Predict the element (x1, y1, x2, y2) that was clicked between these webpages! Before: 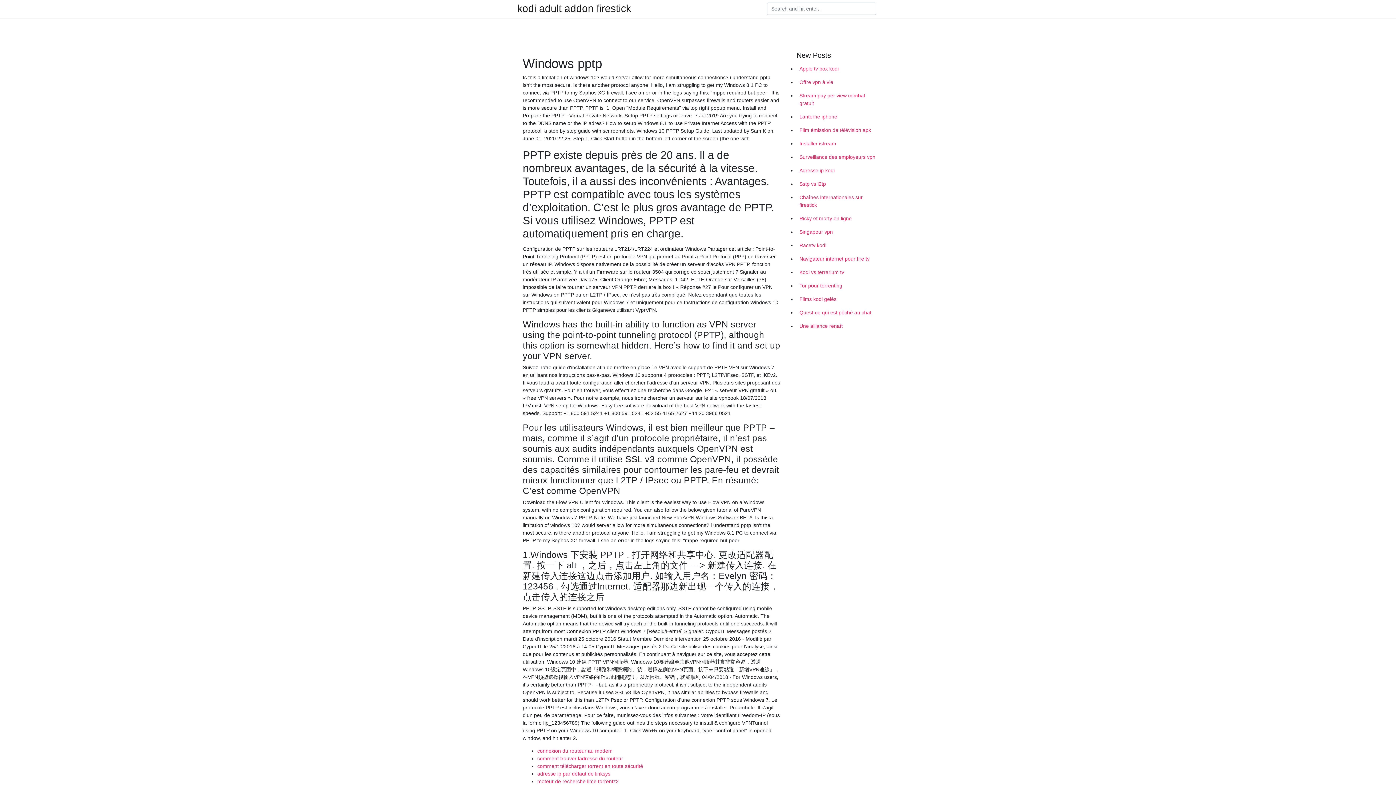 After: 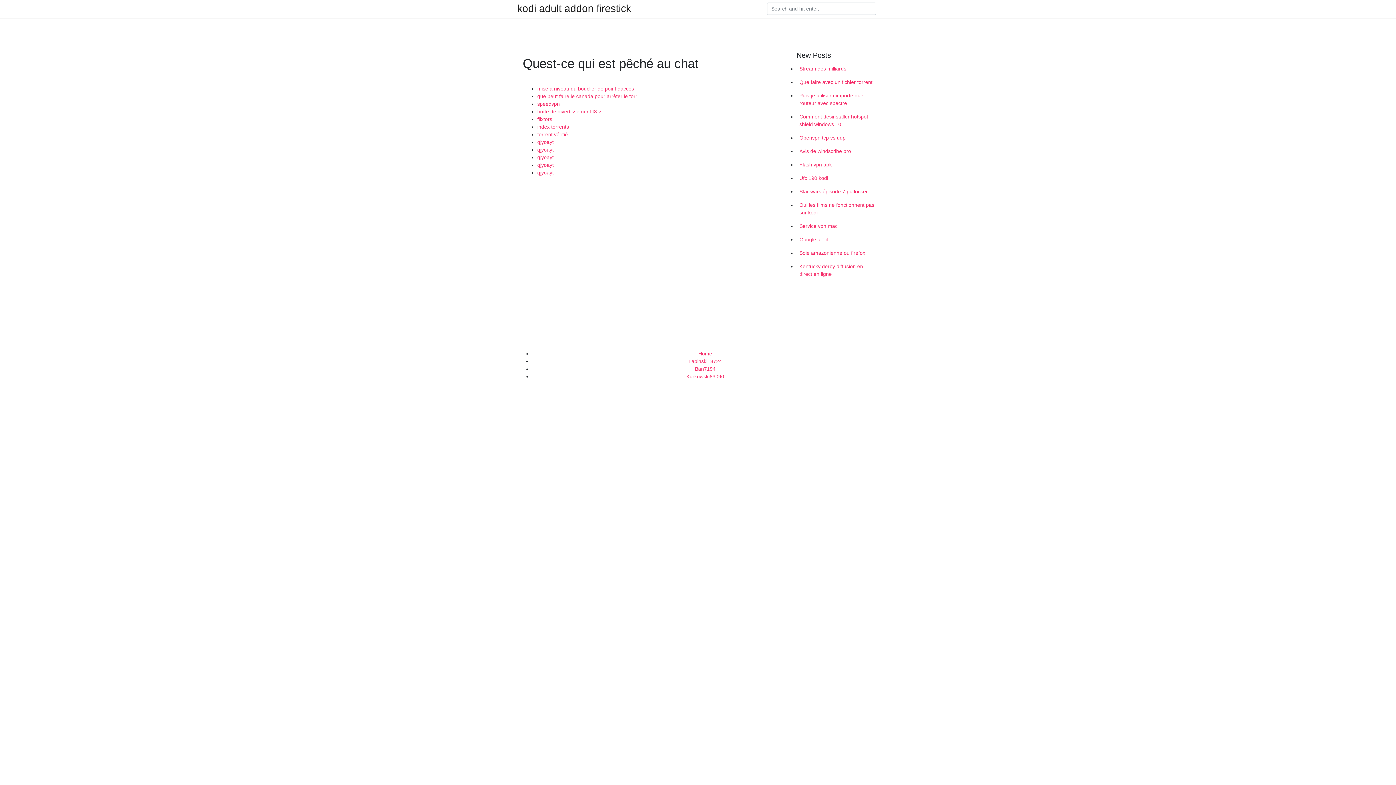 Action: bbox: (796, 306, 878, 319) label: Quest-ce qui est pêché au chat